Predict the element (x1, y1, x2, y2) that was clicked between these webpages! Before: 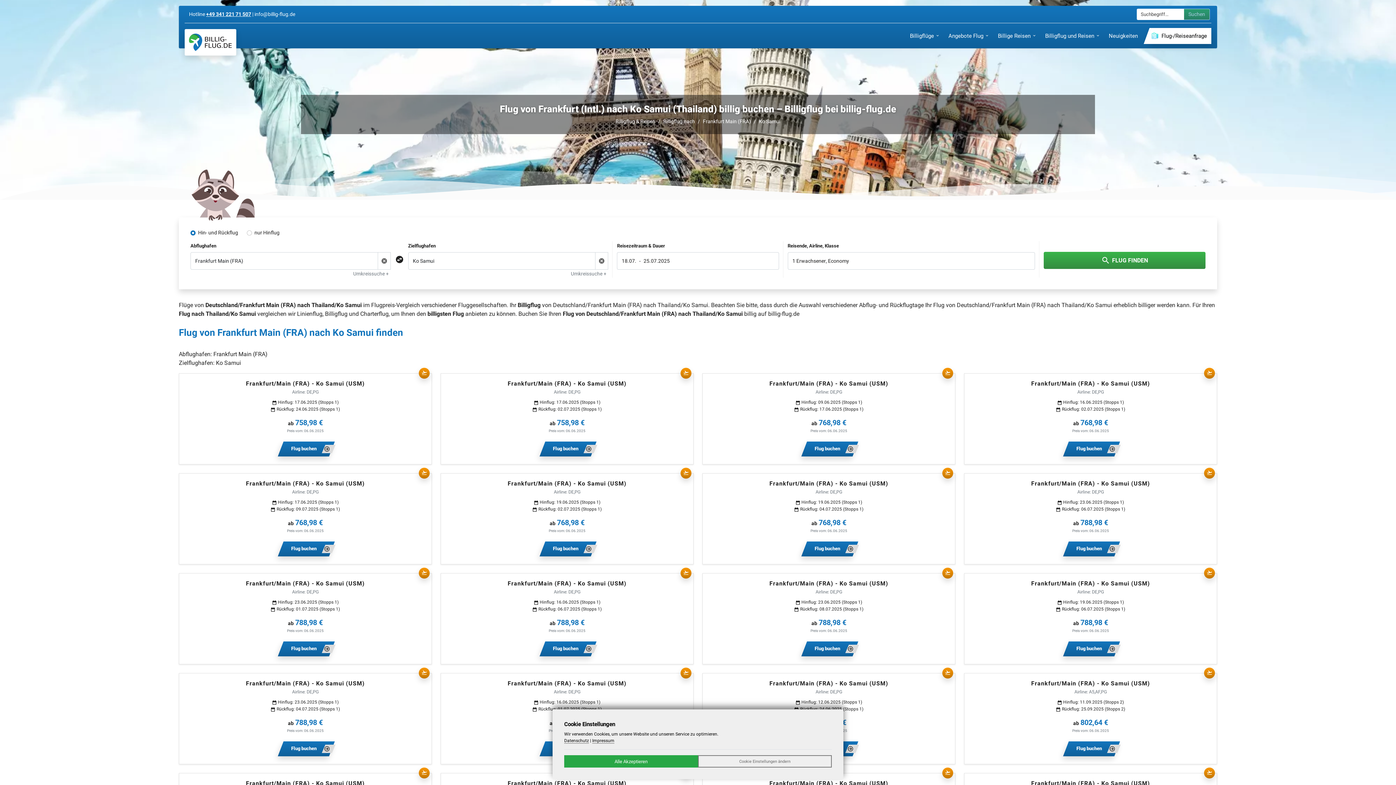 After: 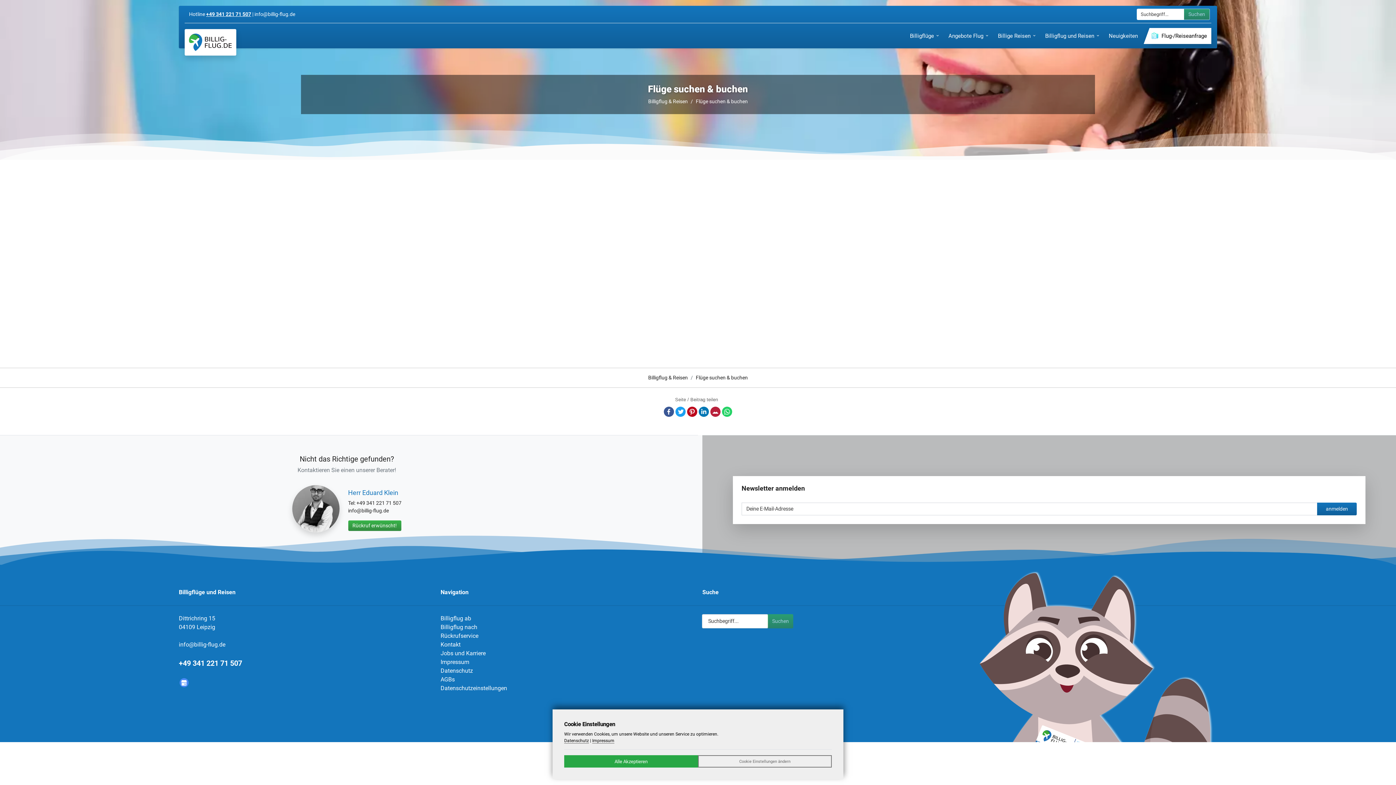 Action: label: Frankfurt/Main (FRA) - Ko Samui (USM) bbox: (970, 479, 1211, 488)